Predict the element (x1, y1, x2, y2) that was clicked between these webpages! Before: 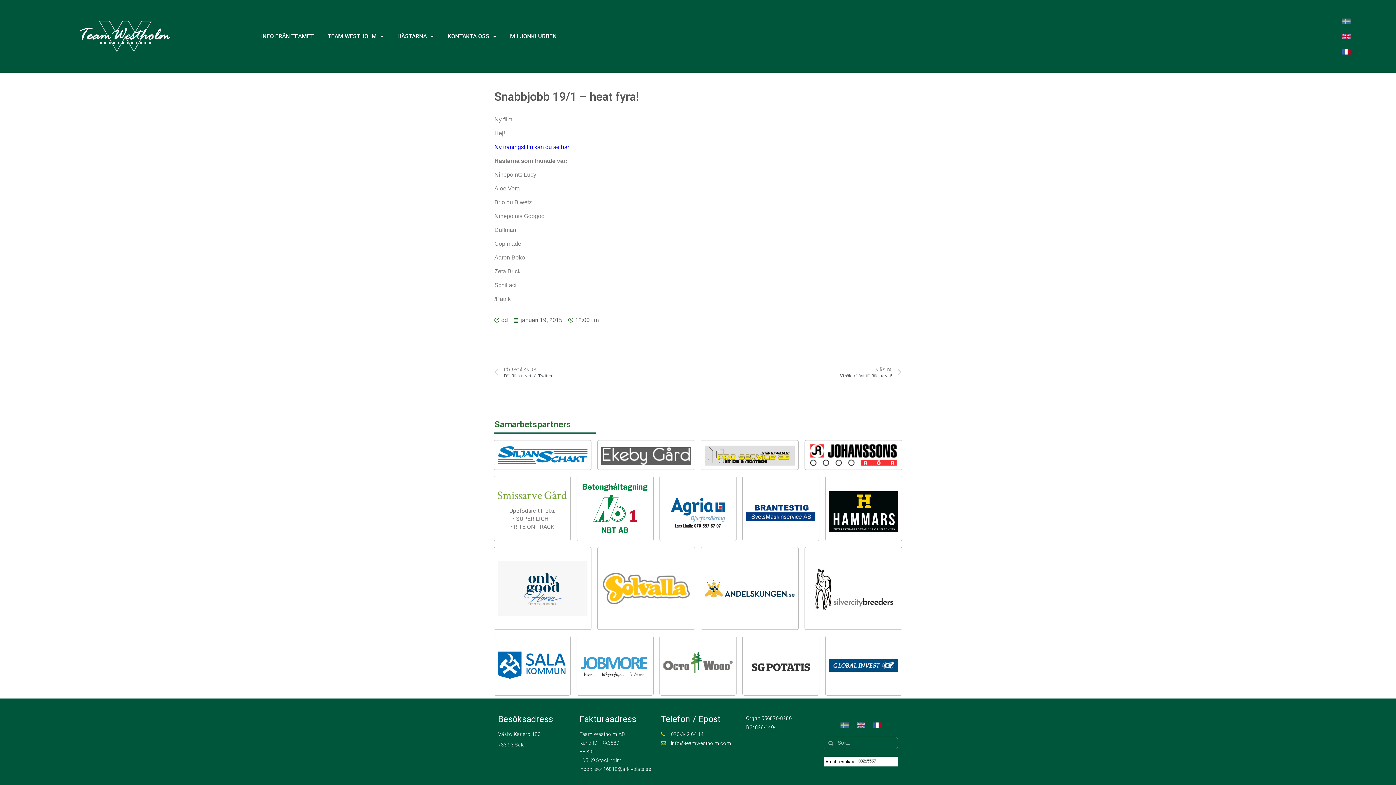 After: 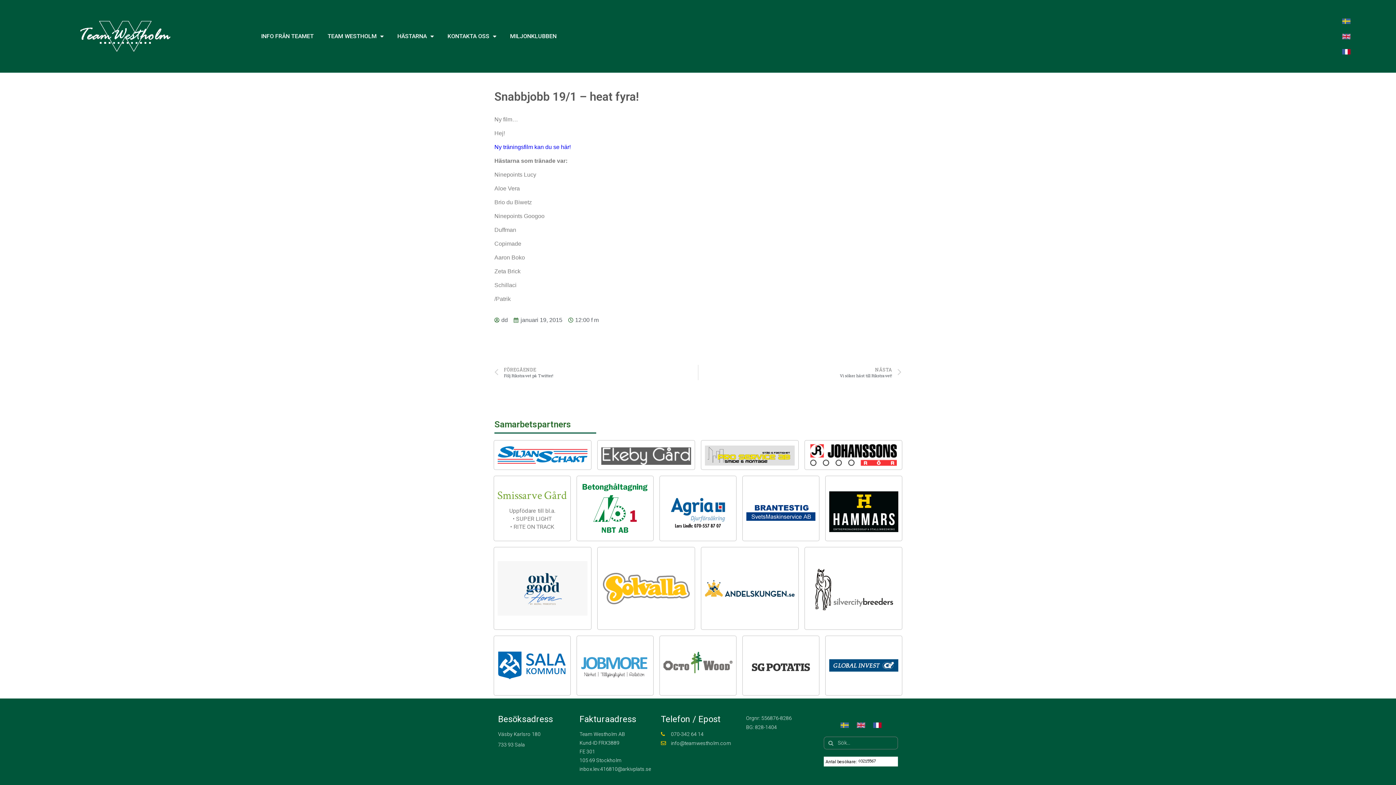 Action: bbox: (705, 445, 794, 465)